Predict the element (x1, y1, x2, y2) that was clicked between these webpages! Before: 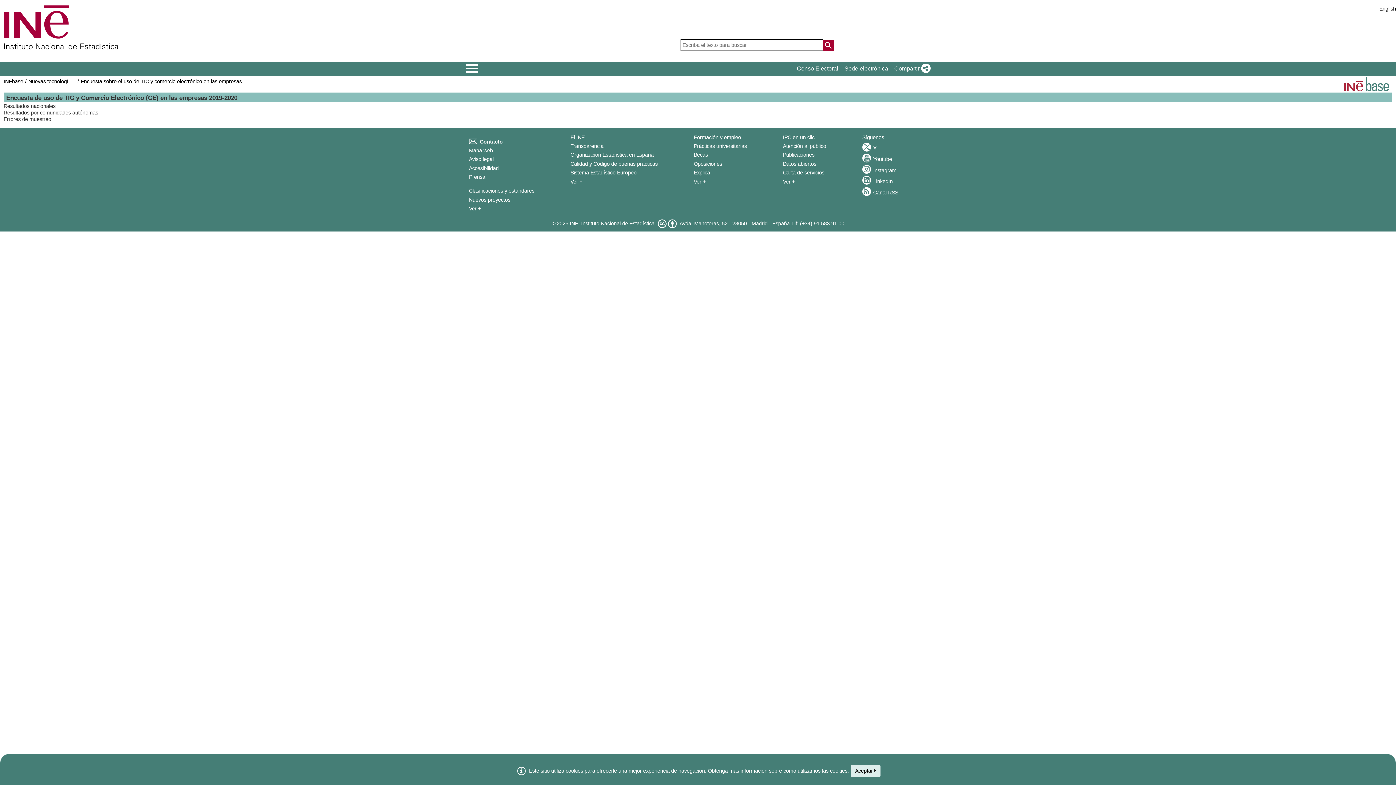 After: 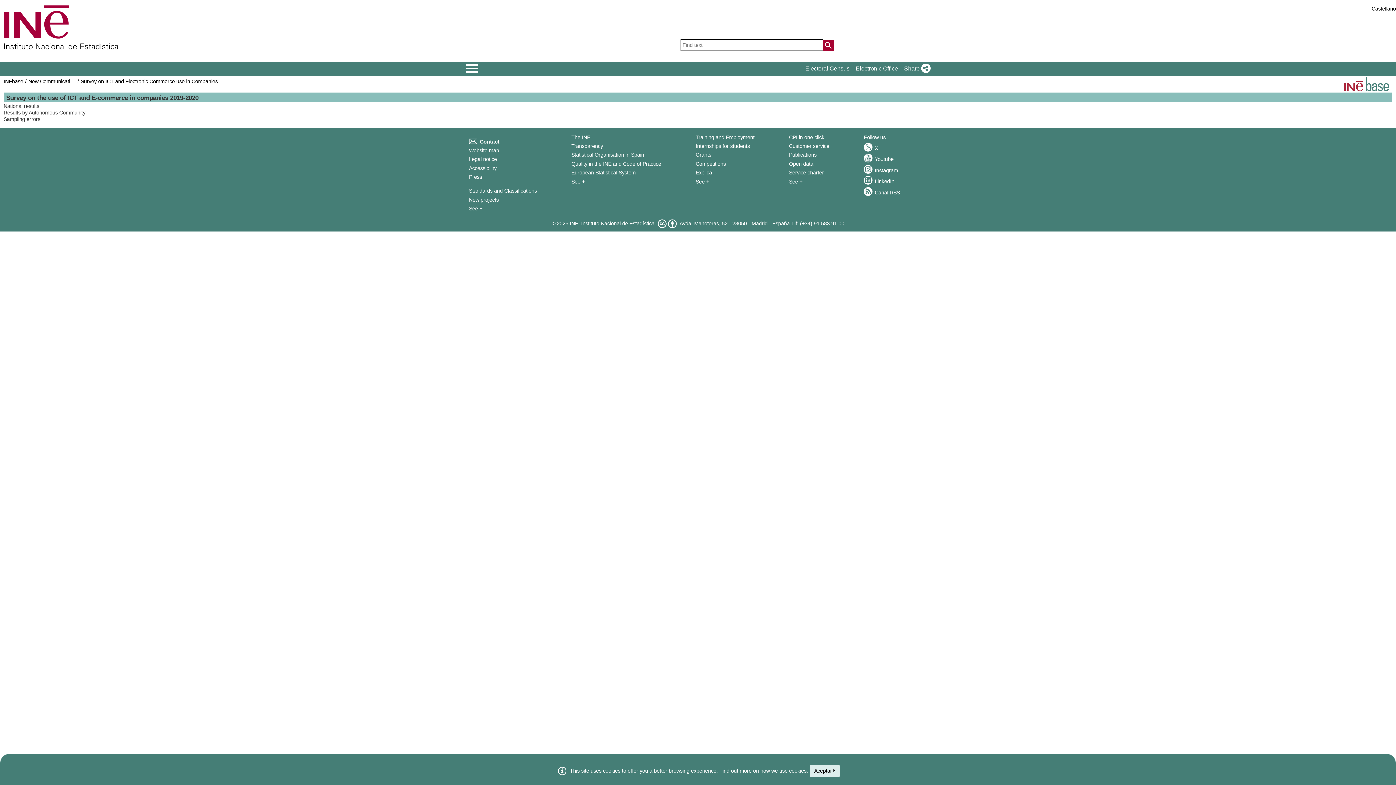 Action: label: English bbox: (1379, 5, 1396, 11)